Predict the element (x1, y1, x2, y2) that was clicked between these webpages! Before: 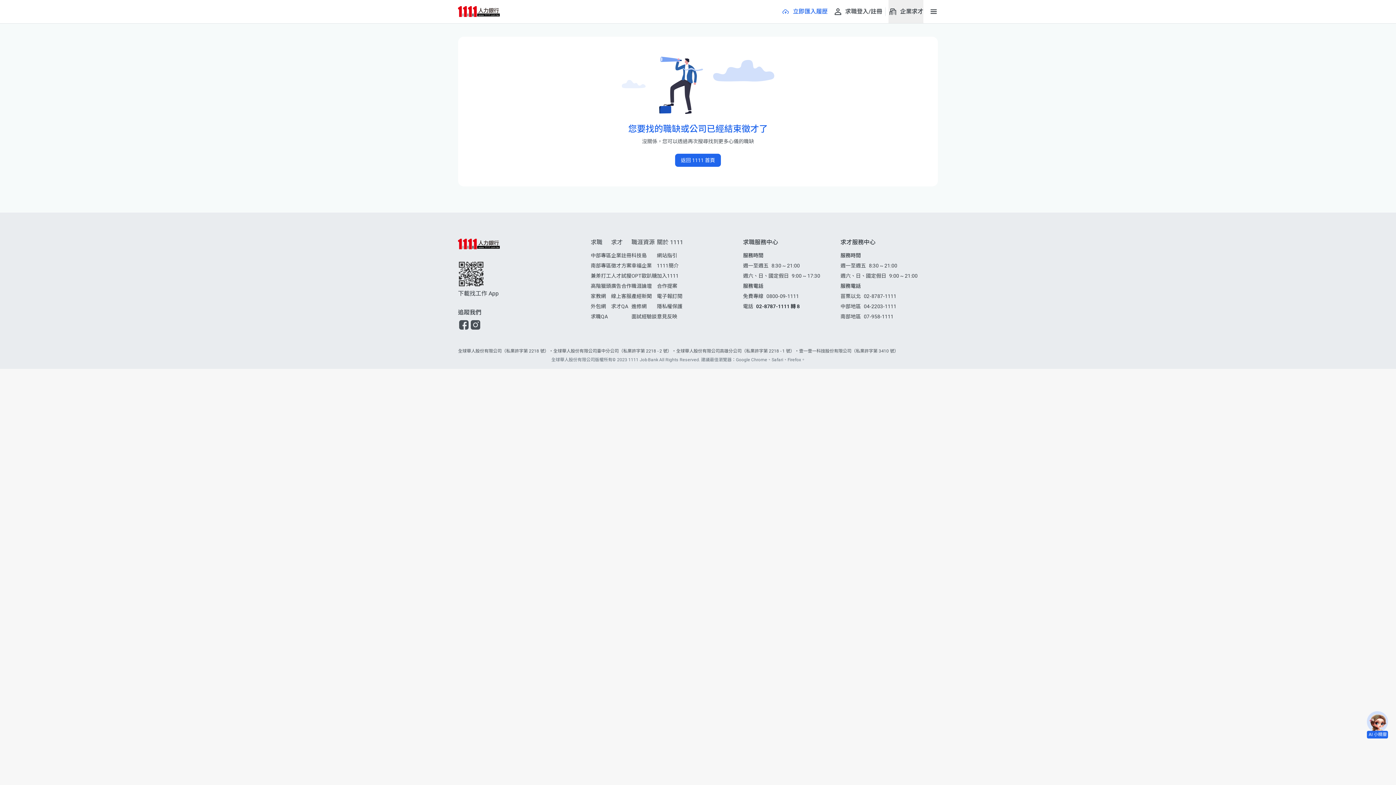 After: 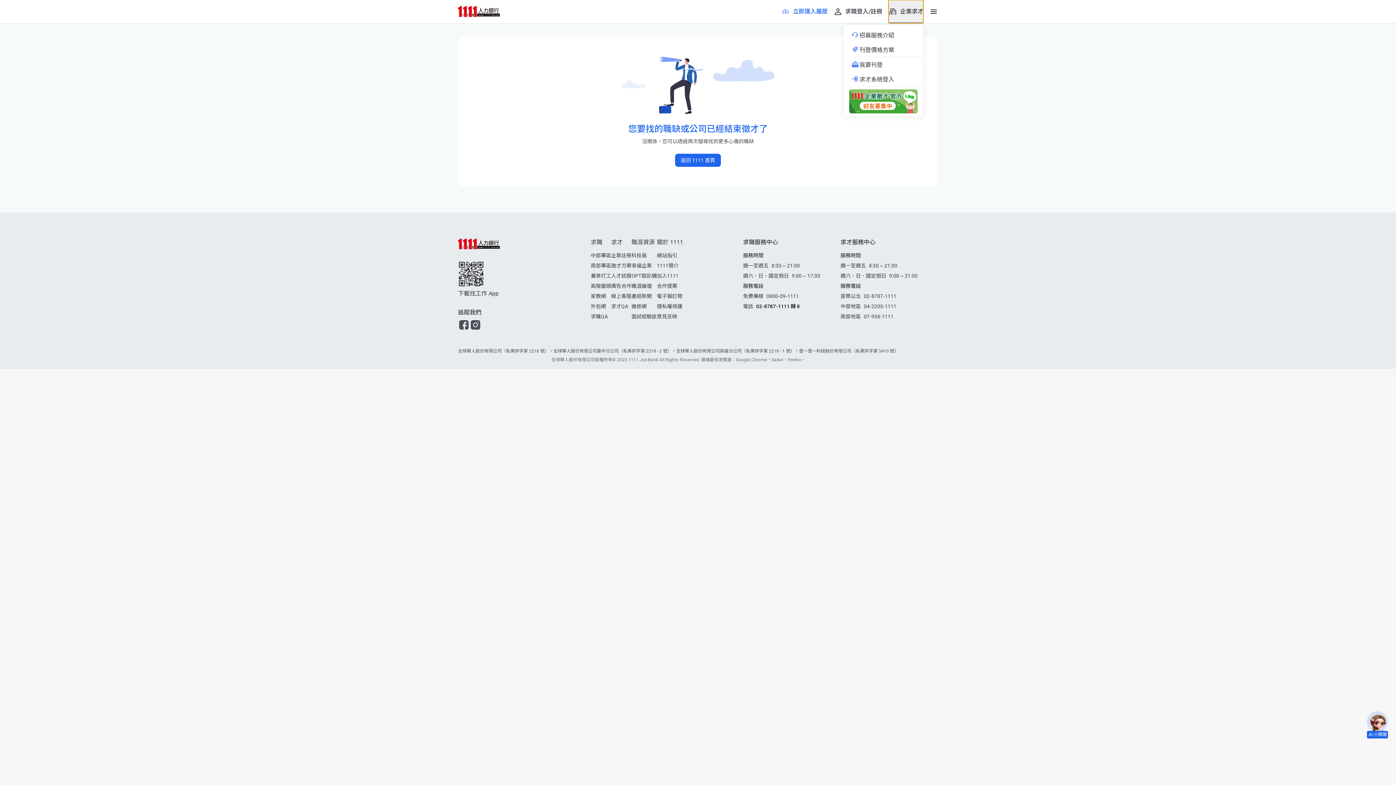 Action: bbox: (888, 0, 923, 23) label: 企業求才